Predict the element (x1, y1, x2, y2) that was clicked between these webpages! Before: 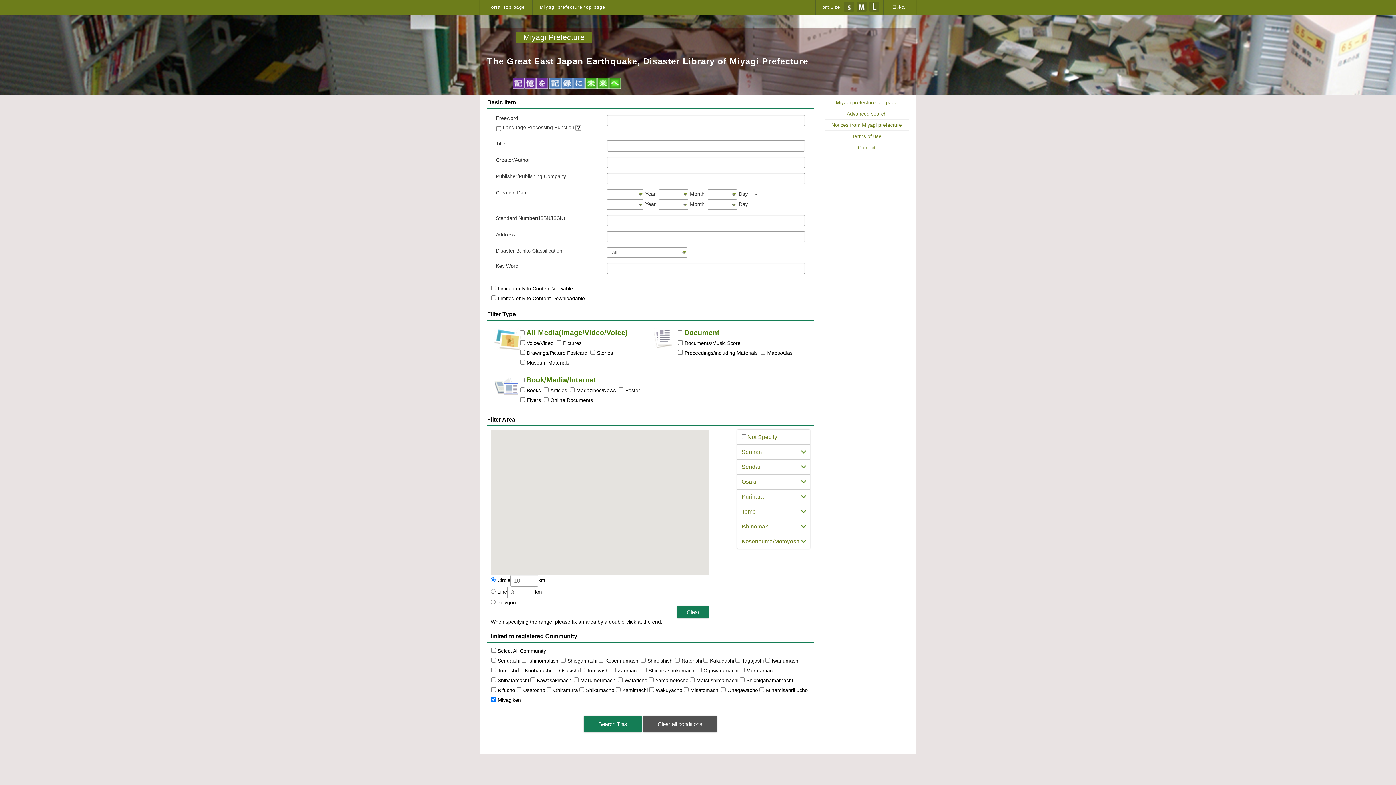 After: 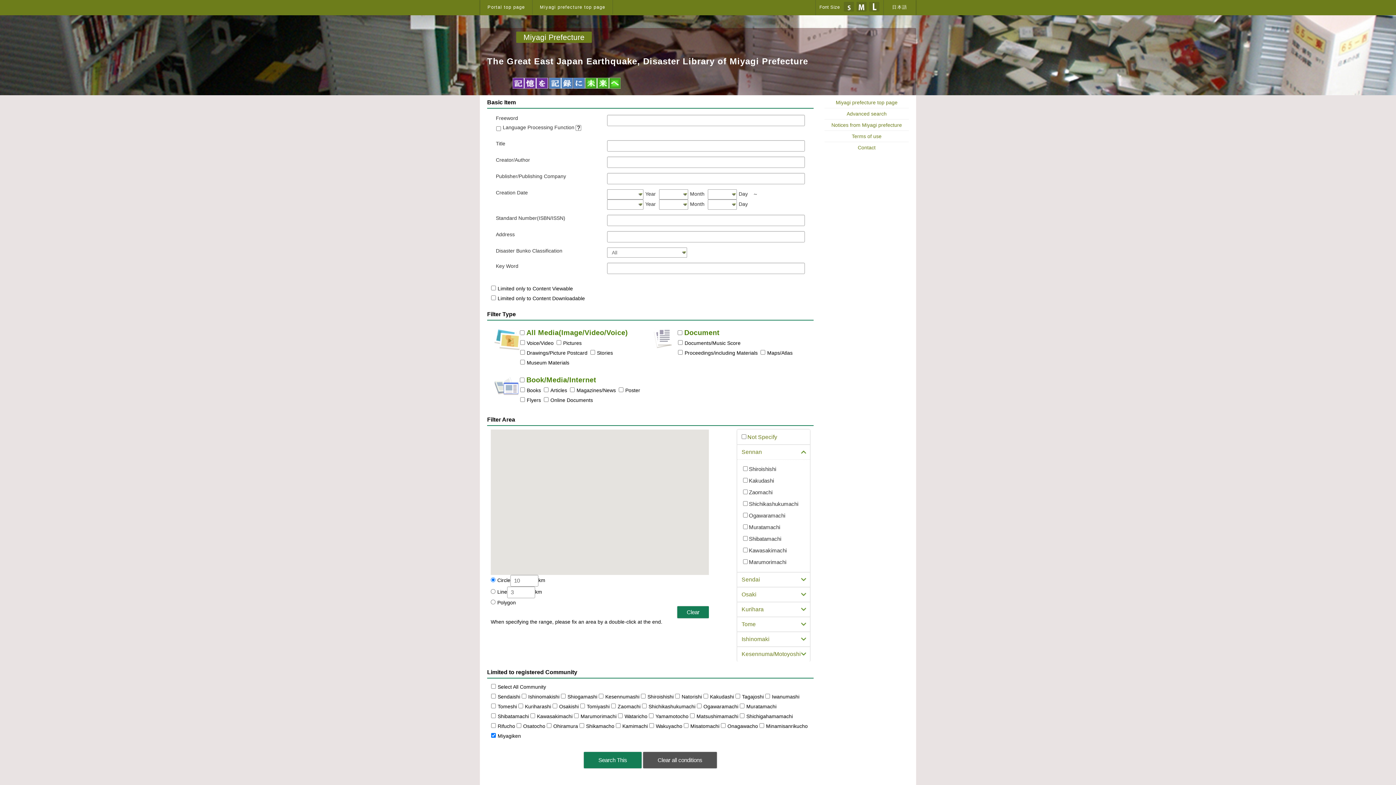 Action: bbox: (737, 444, 806, 459) label: Sennan